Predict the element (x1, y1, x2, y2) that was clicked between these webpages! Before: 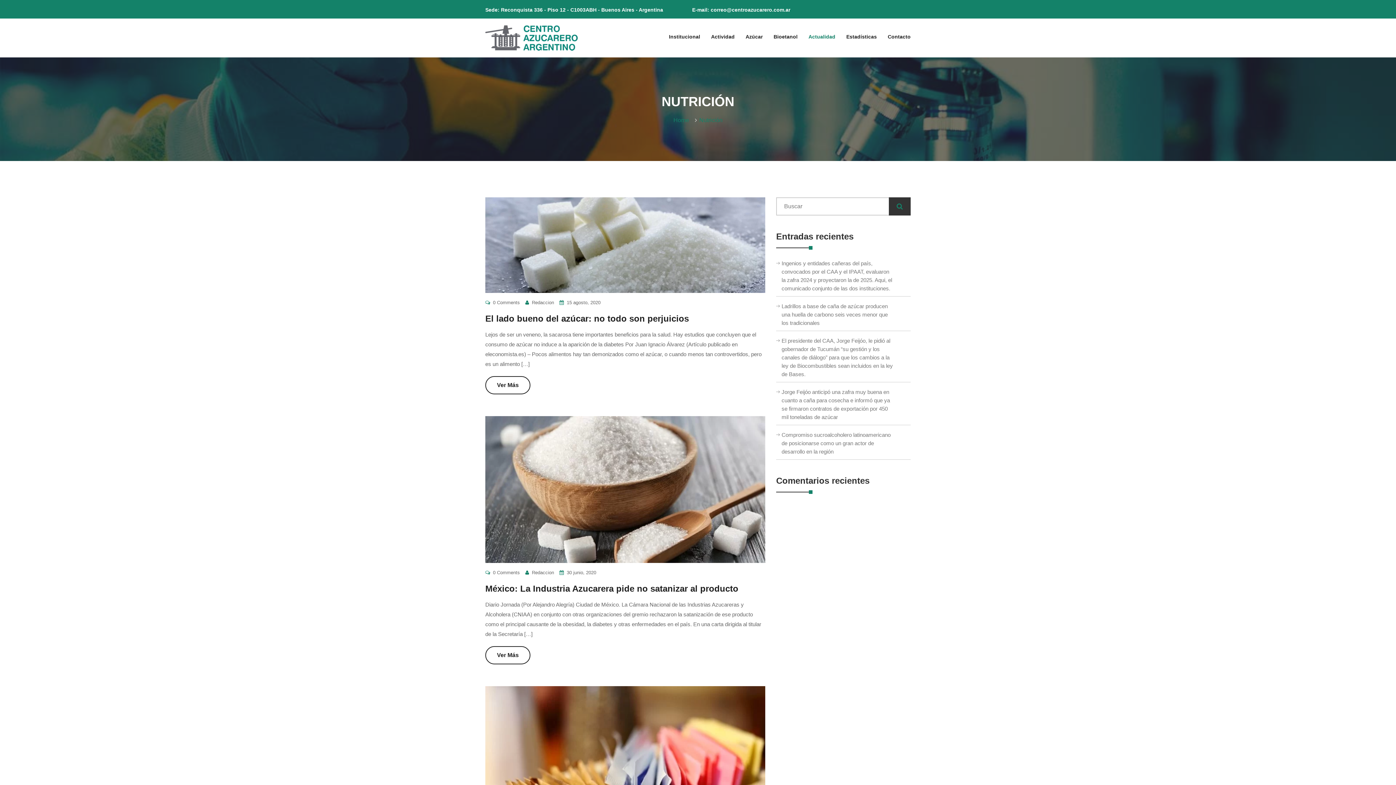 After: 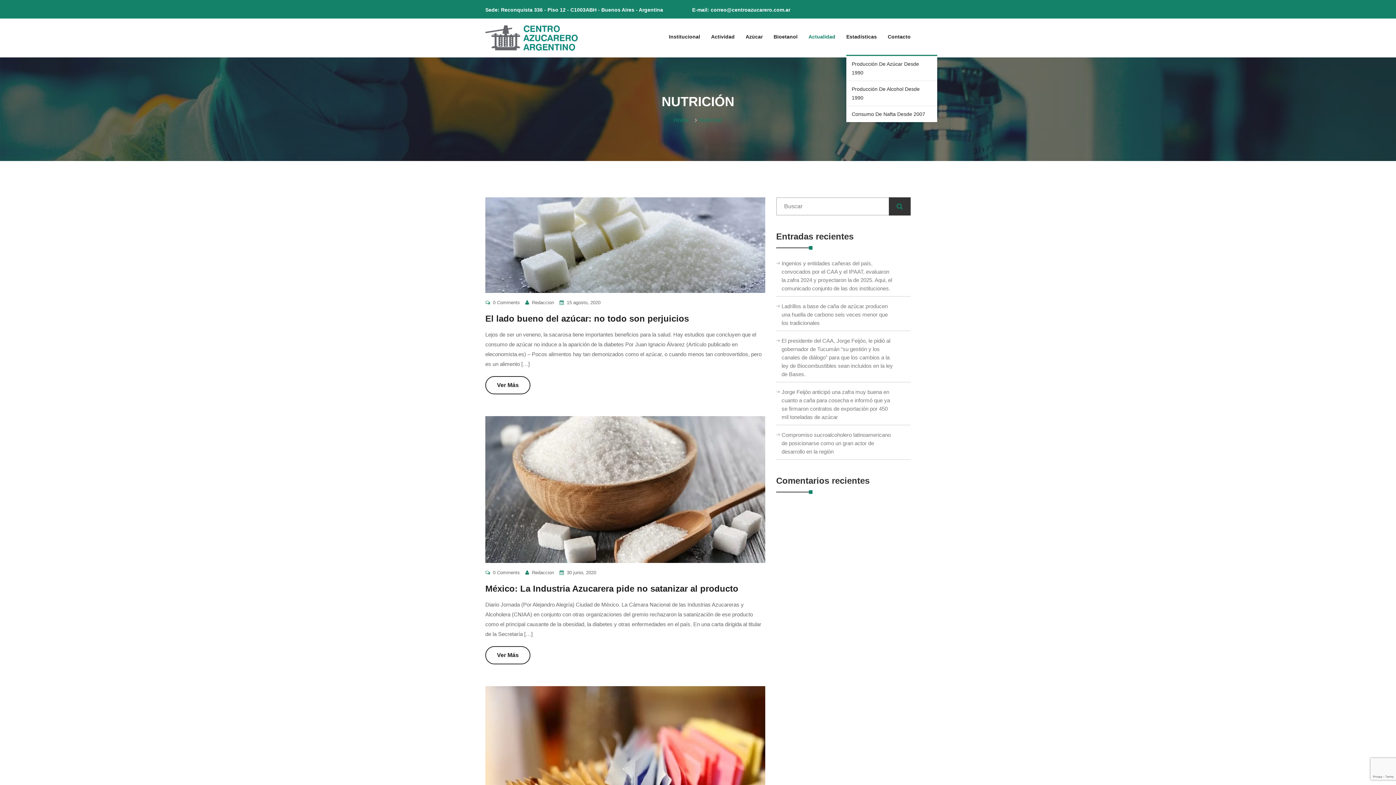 Action: label: Estadísticas bbox: (846, 18, 877, 54)